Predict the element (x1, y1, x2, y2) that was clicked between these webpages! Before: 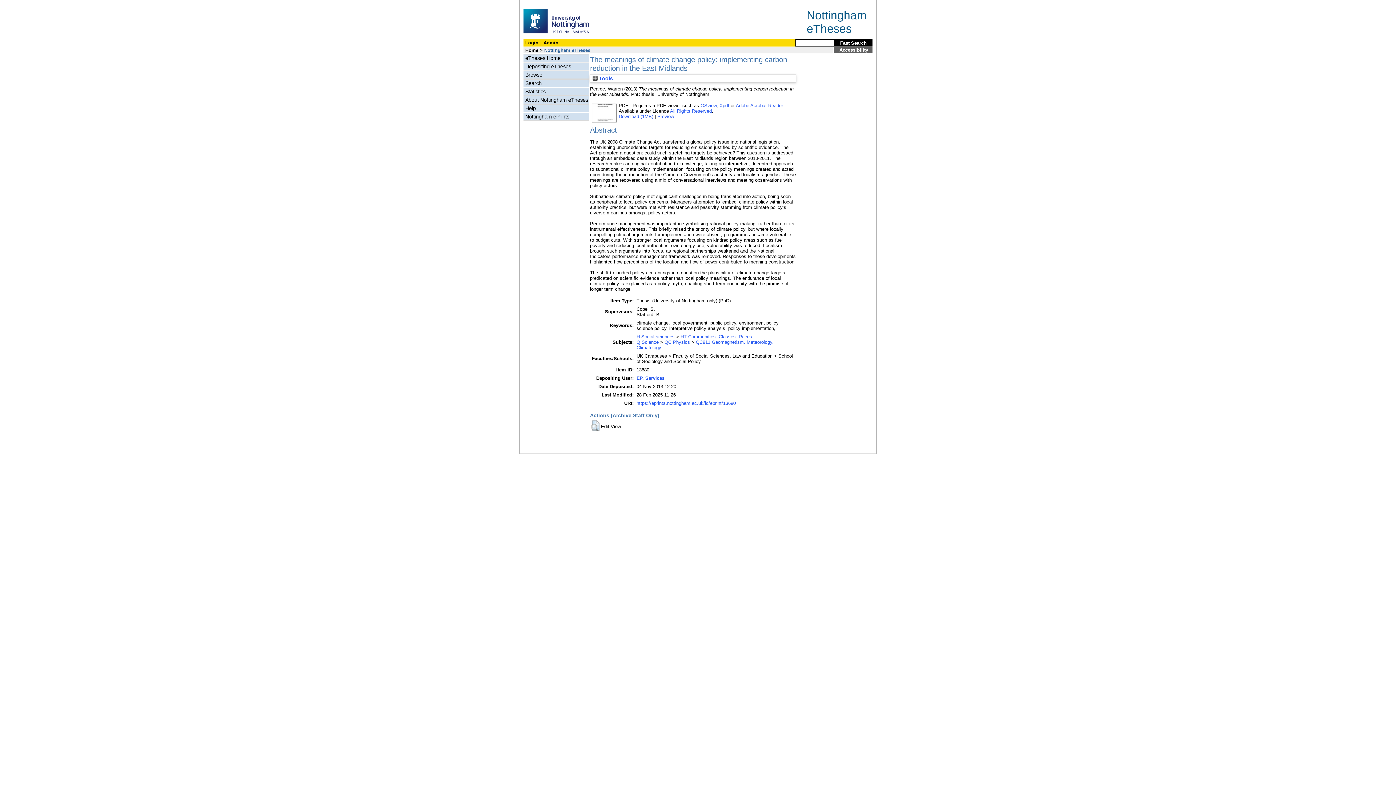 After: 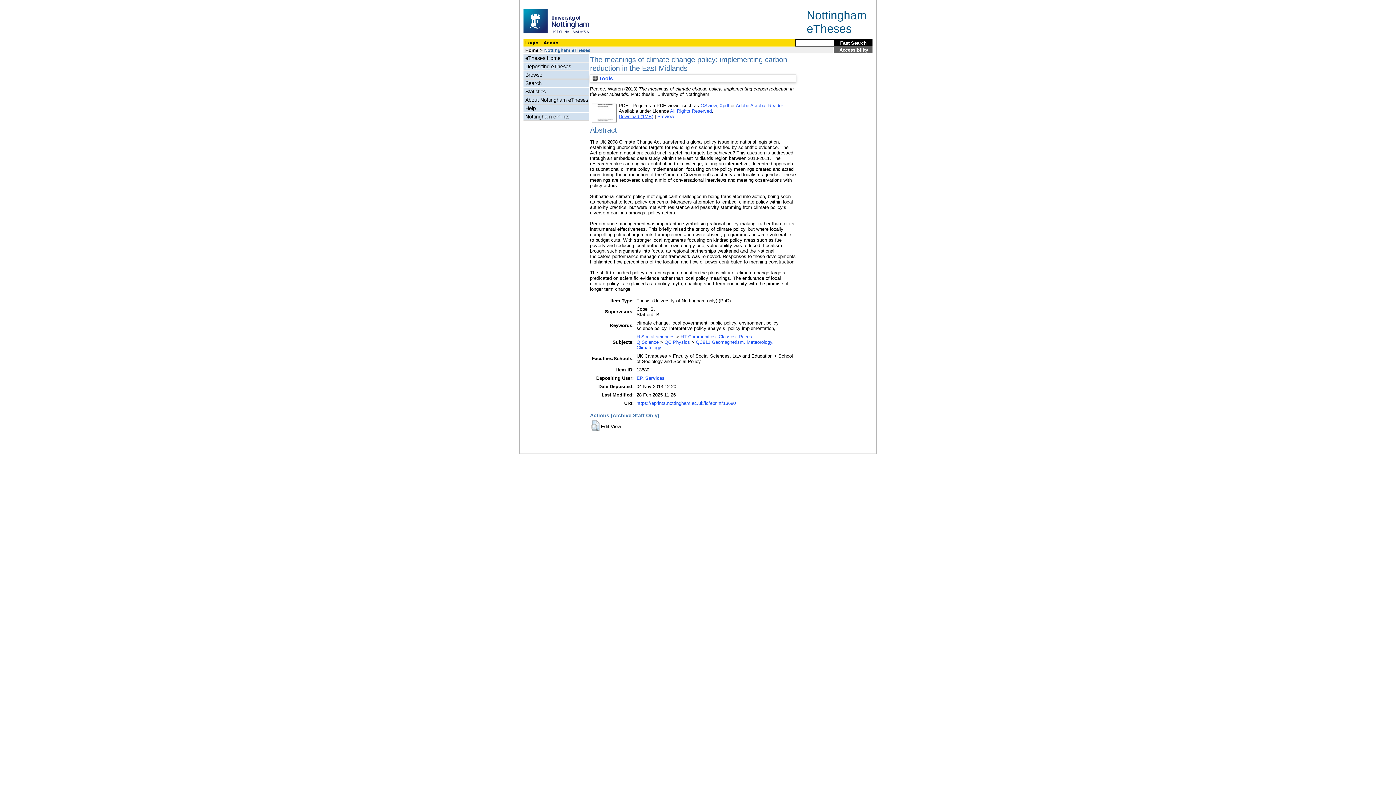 Action: bbox: (618, 113, 653, 119) label: Download (1MB)